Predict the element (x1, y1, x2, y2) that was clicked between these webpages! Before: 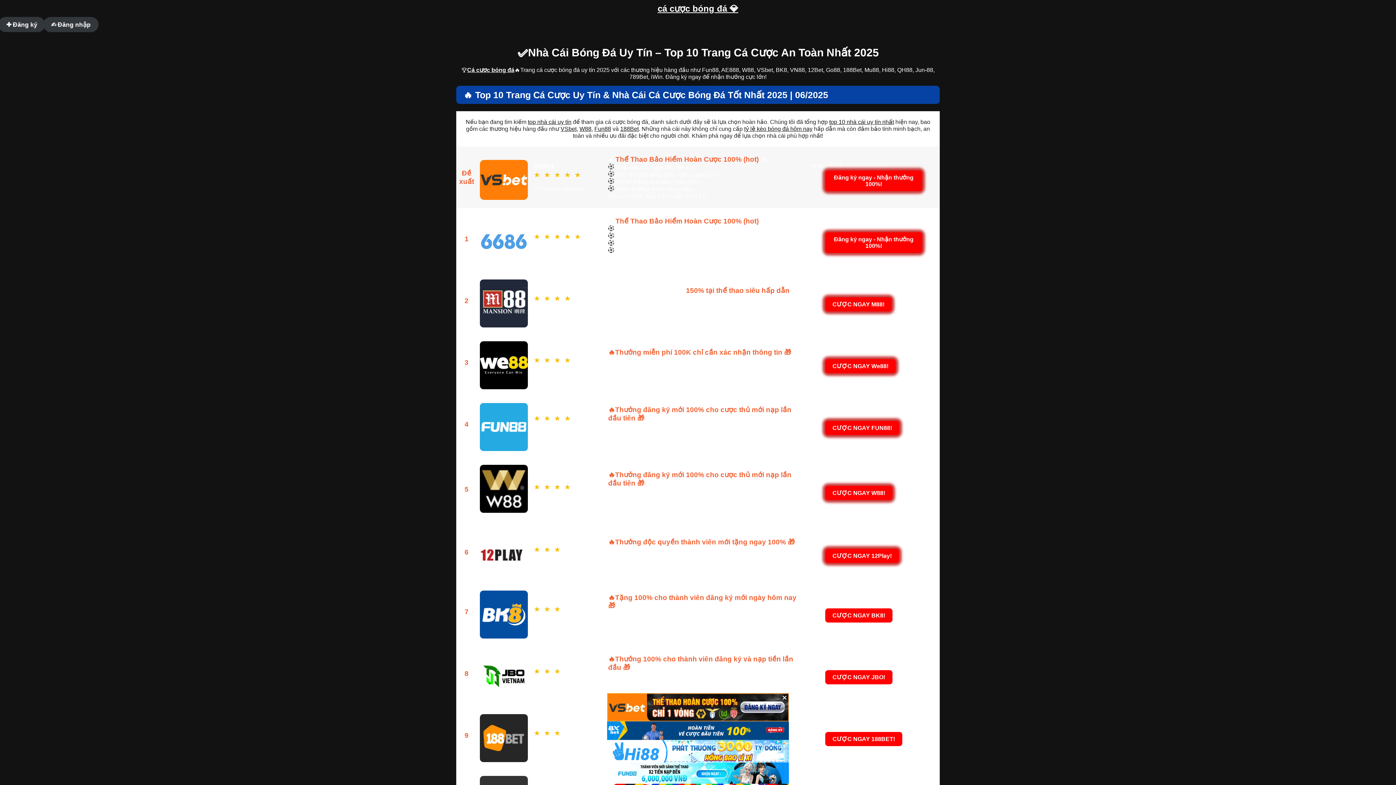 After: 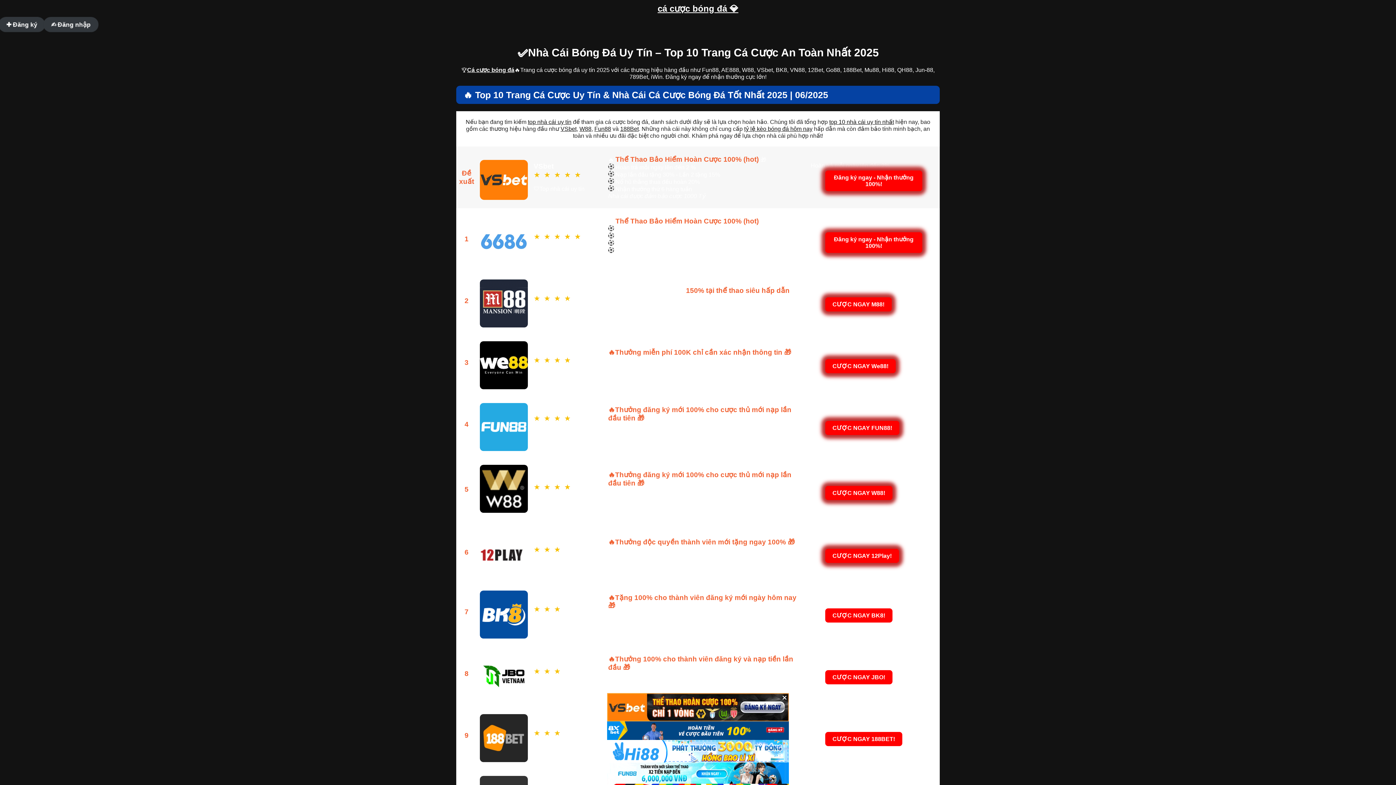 Action: bbox: (620, 125, 638, 132) label: 188Bet